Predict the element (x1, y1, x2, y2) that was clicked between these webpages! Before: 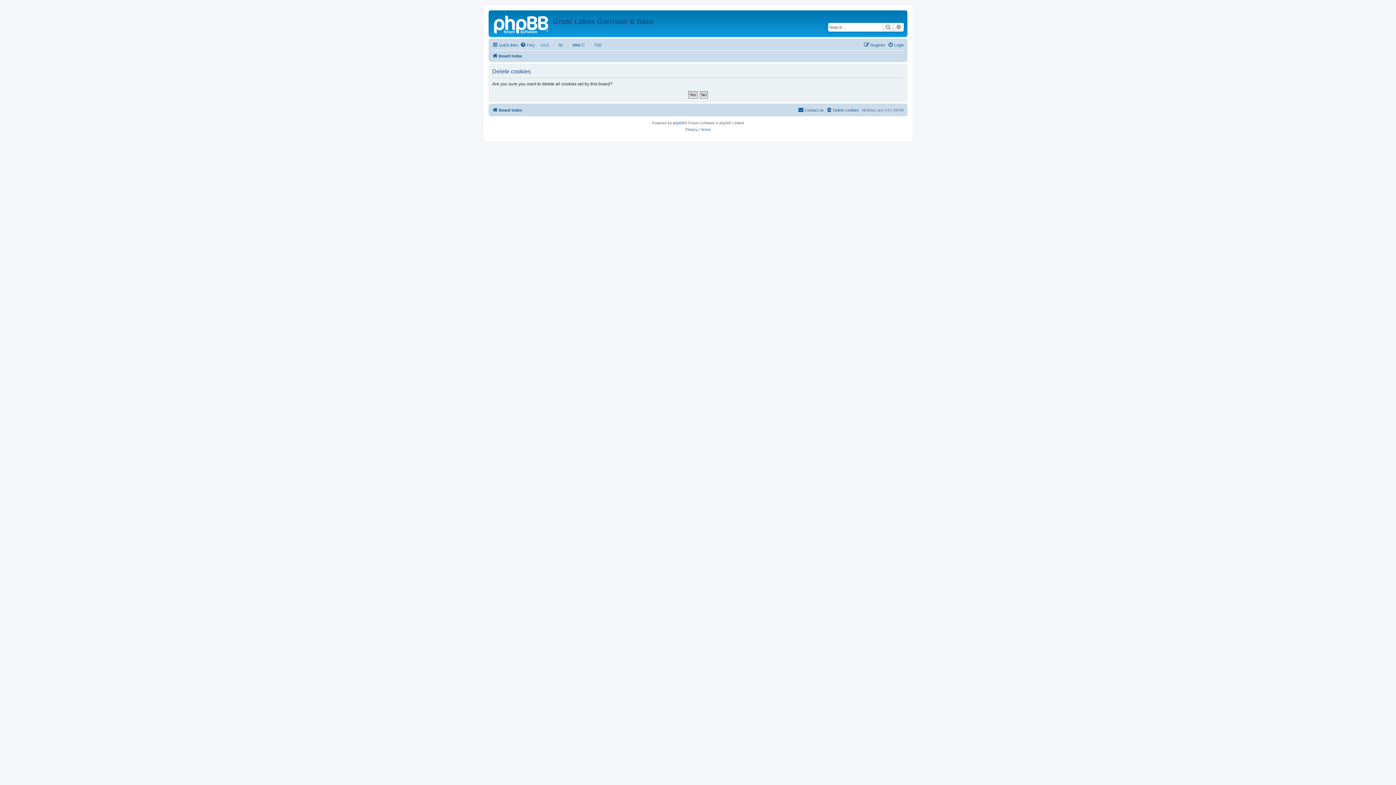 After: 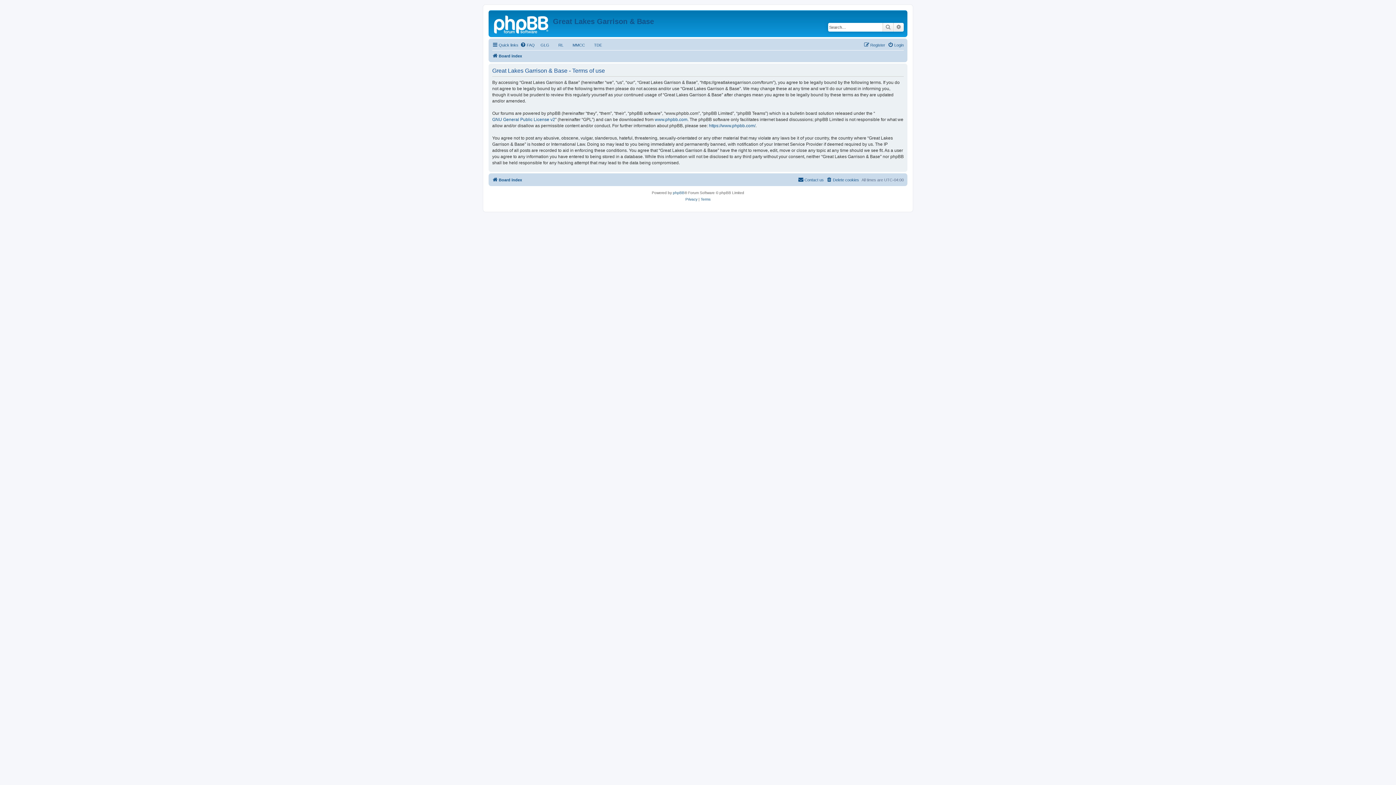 Action: bbox: (700, 126, 710, 133) label: Terms